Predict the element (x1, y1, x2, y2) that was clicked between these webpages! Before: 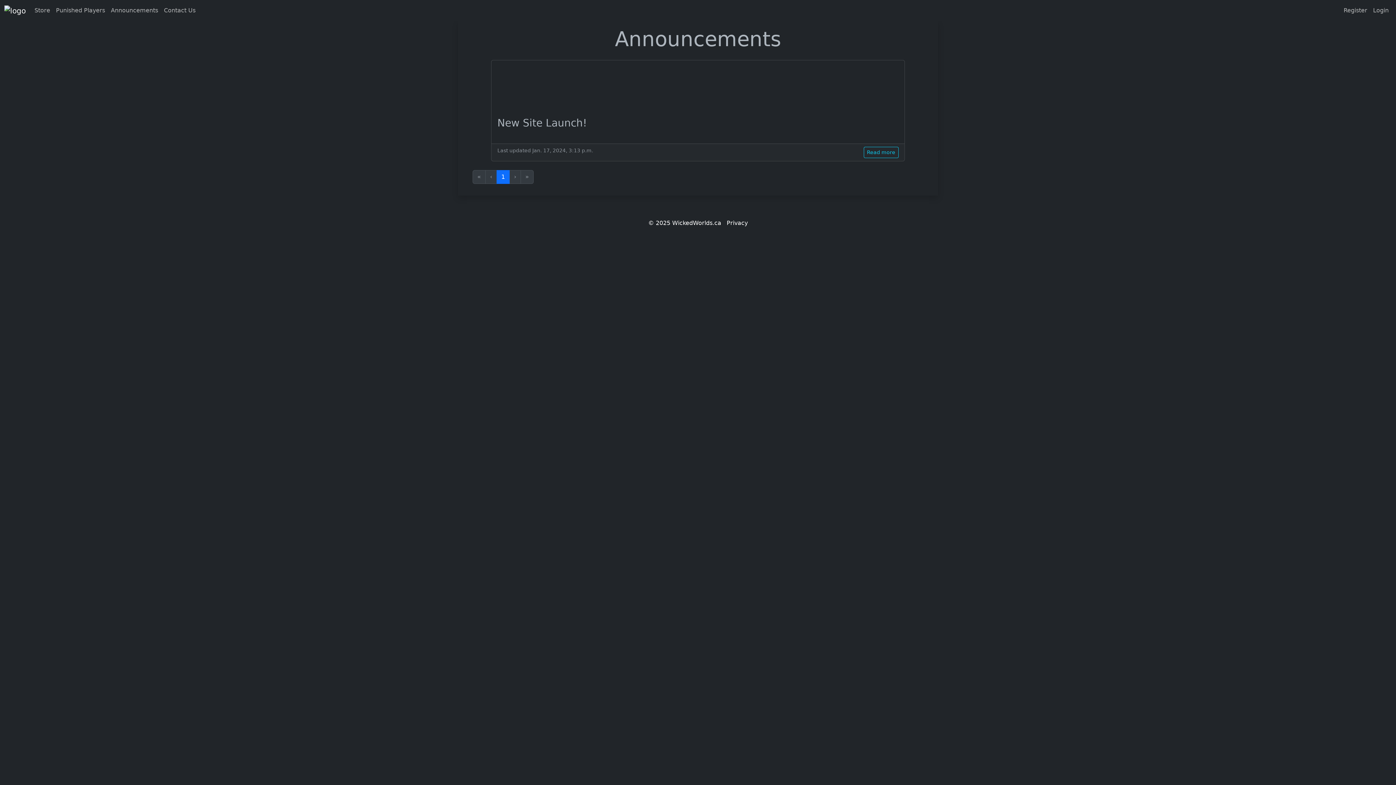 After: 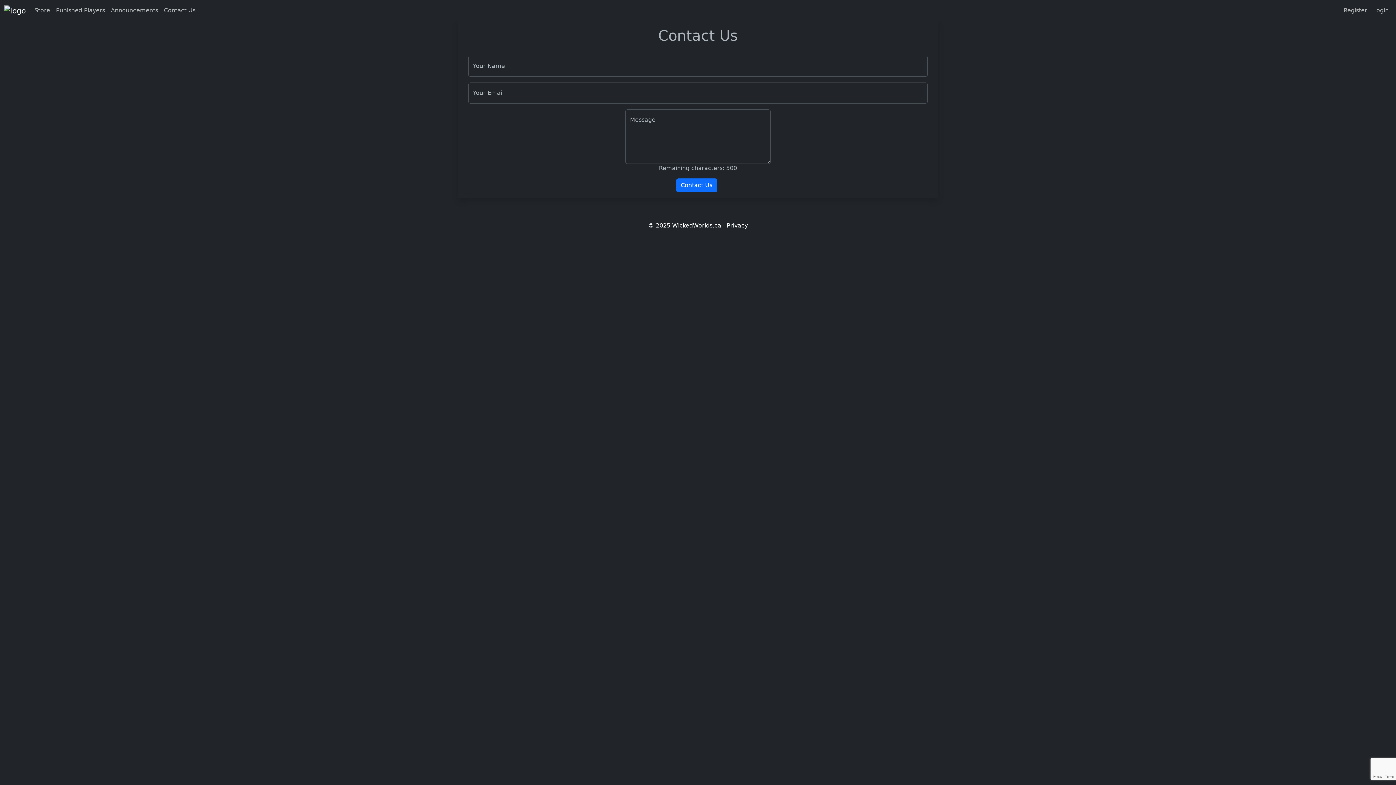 Action: bbox: (161, 3, 198, 17) label: Contact Us